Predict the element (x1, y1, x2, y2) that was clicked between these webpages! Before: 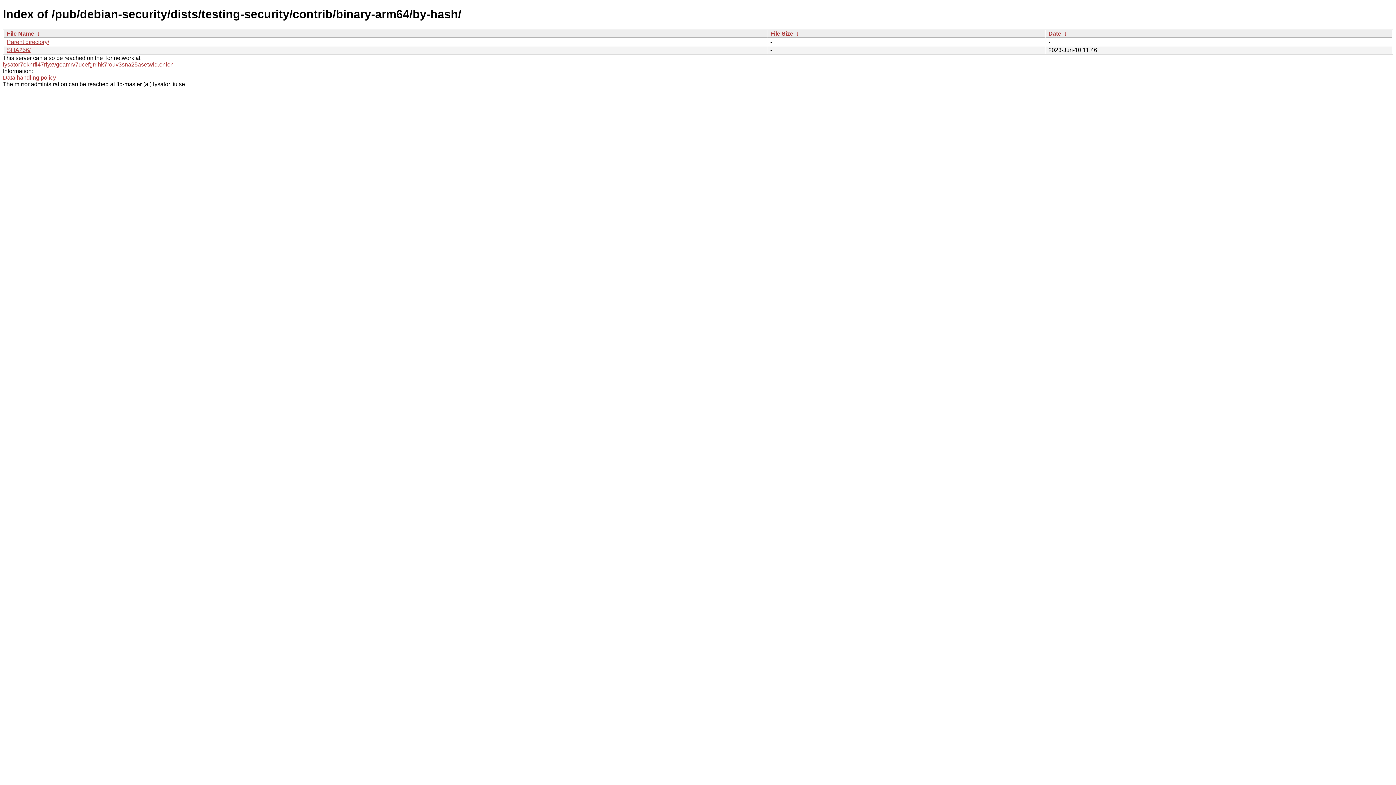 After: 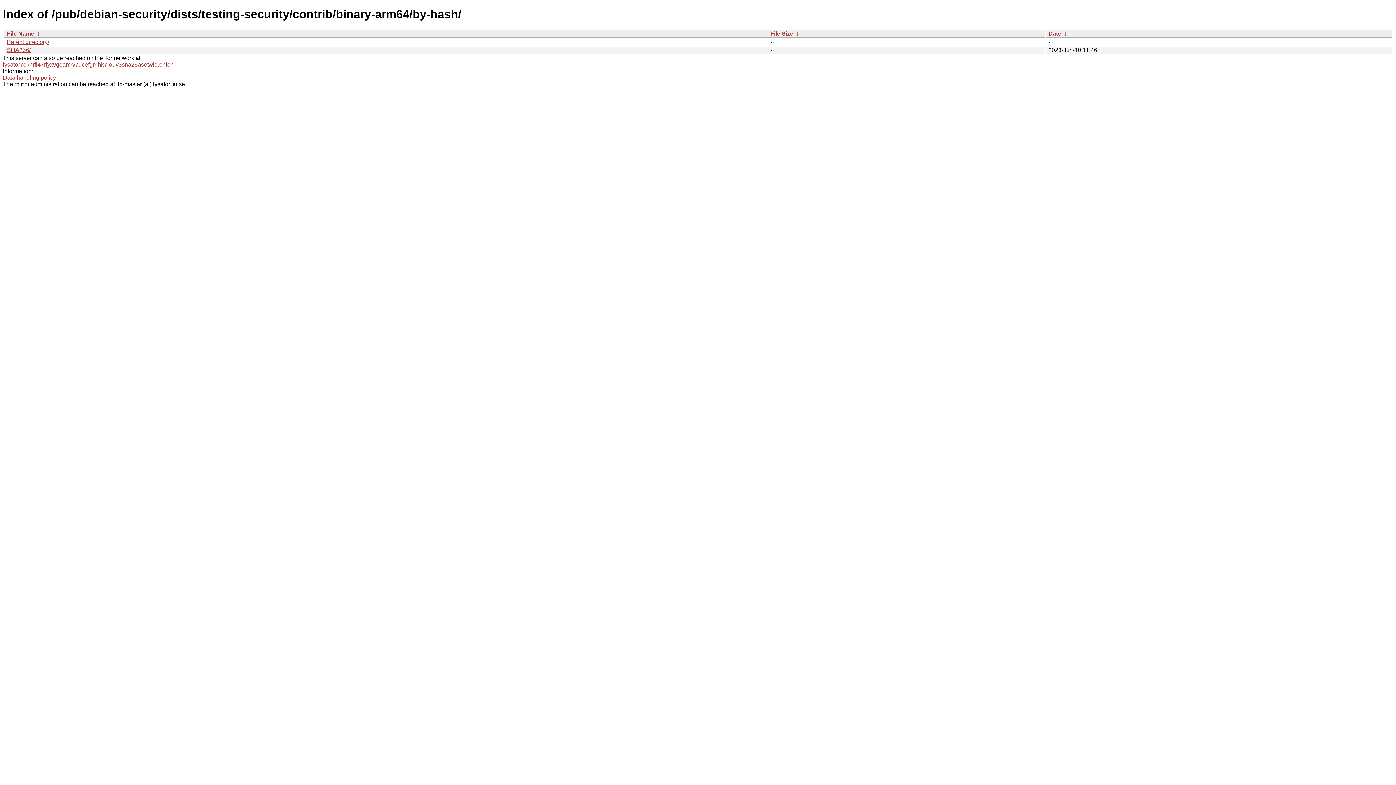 Action: label:  ↓  bbox: (35, 30, 41, 36)